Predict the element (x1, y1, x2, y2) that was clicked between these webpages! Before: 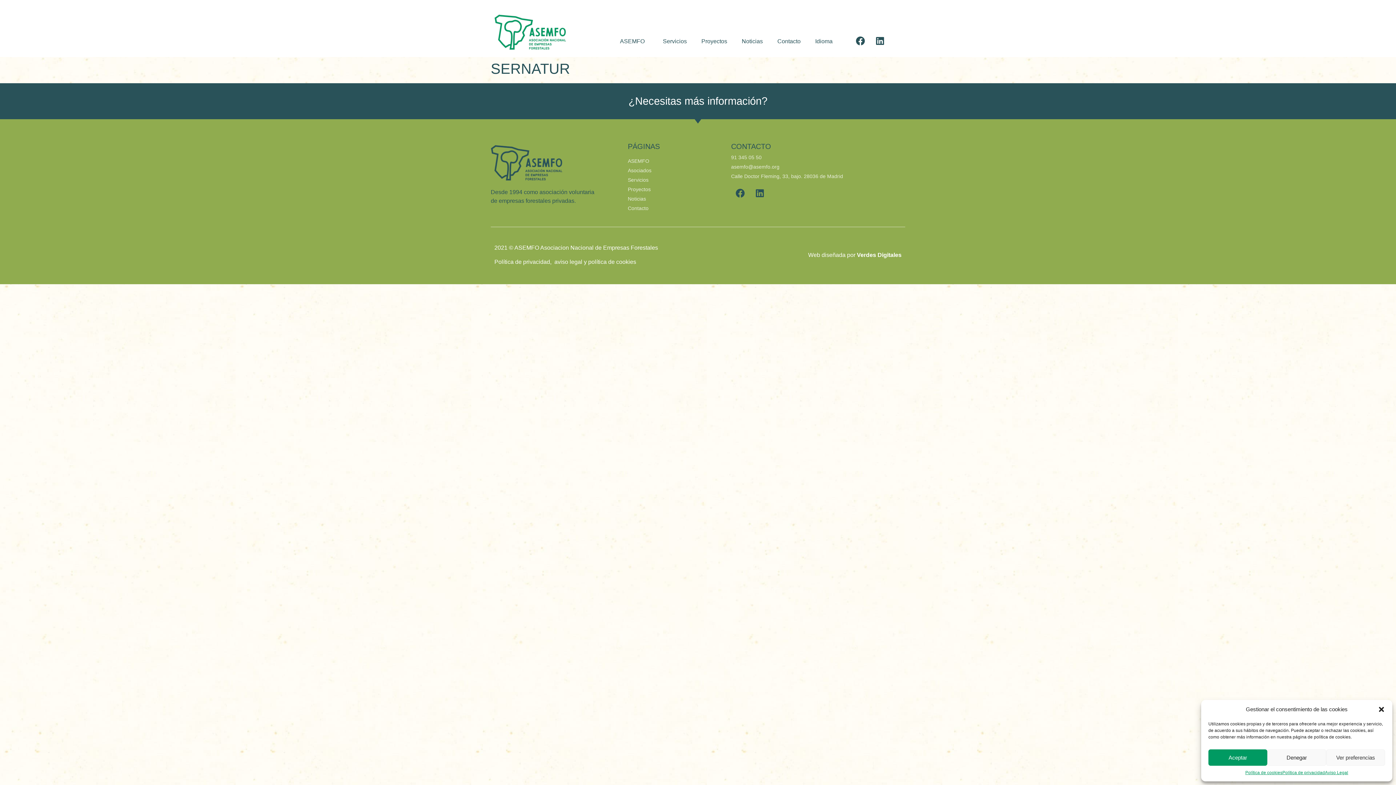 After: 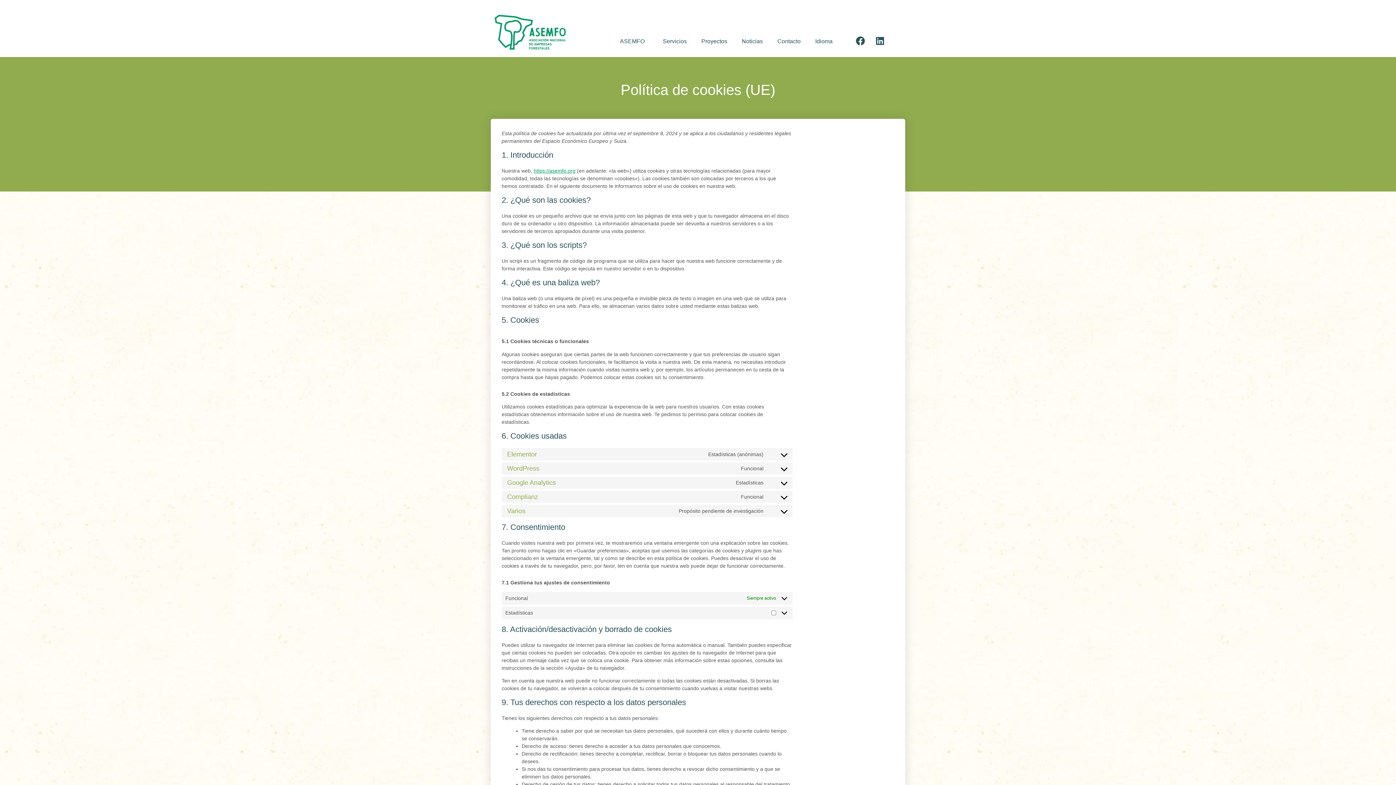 Action: label: política de cookies bbox: (588, 258, 636, 265)